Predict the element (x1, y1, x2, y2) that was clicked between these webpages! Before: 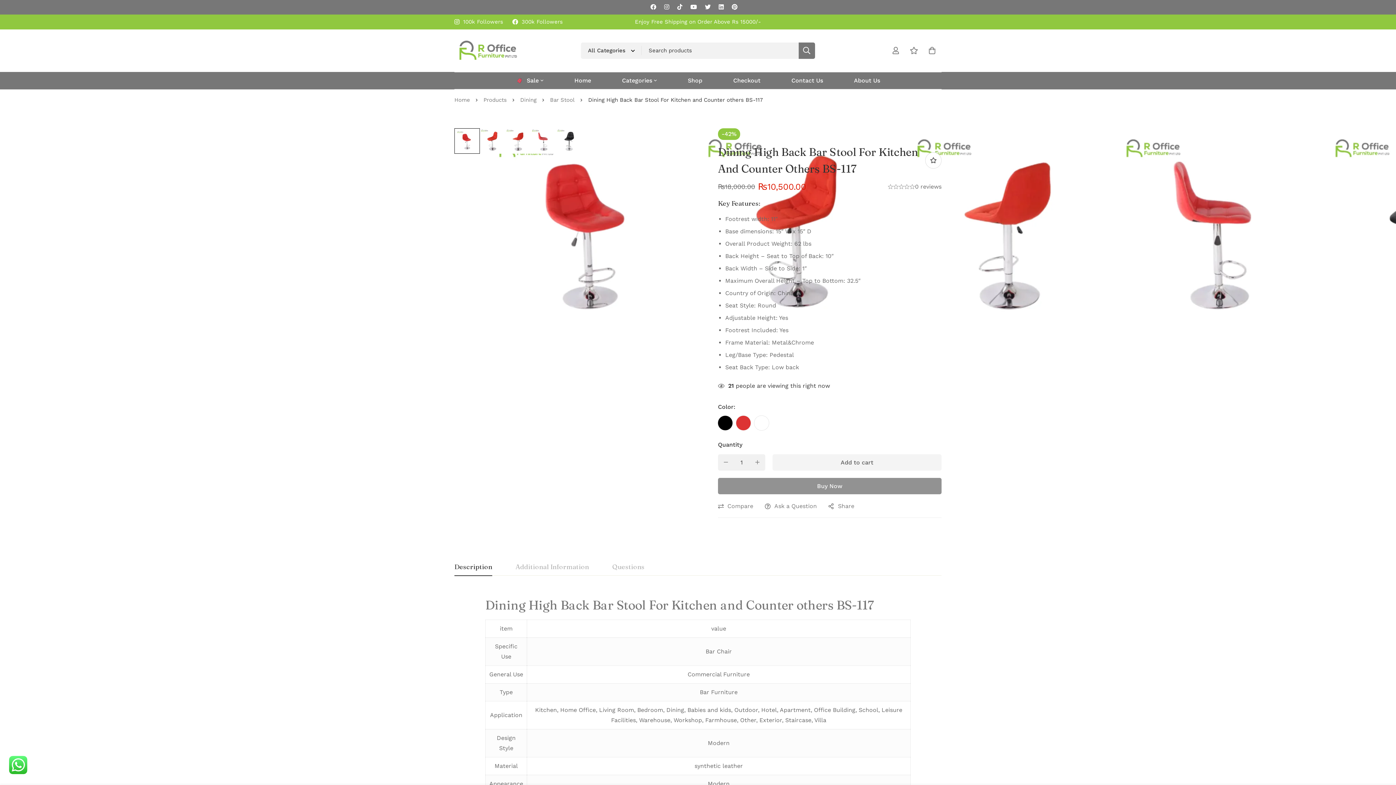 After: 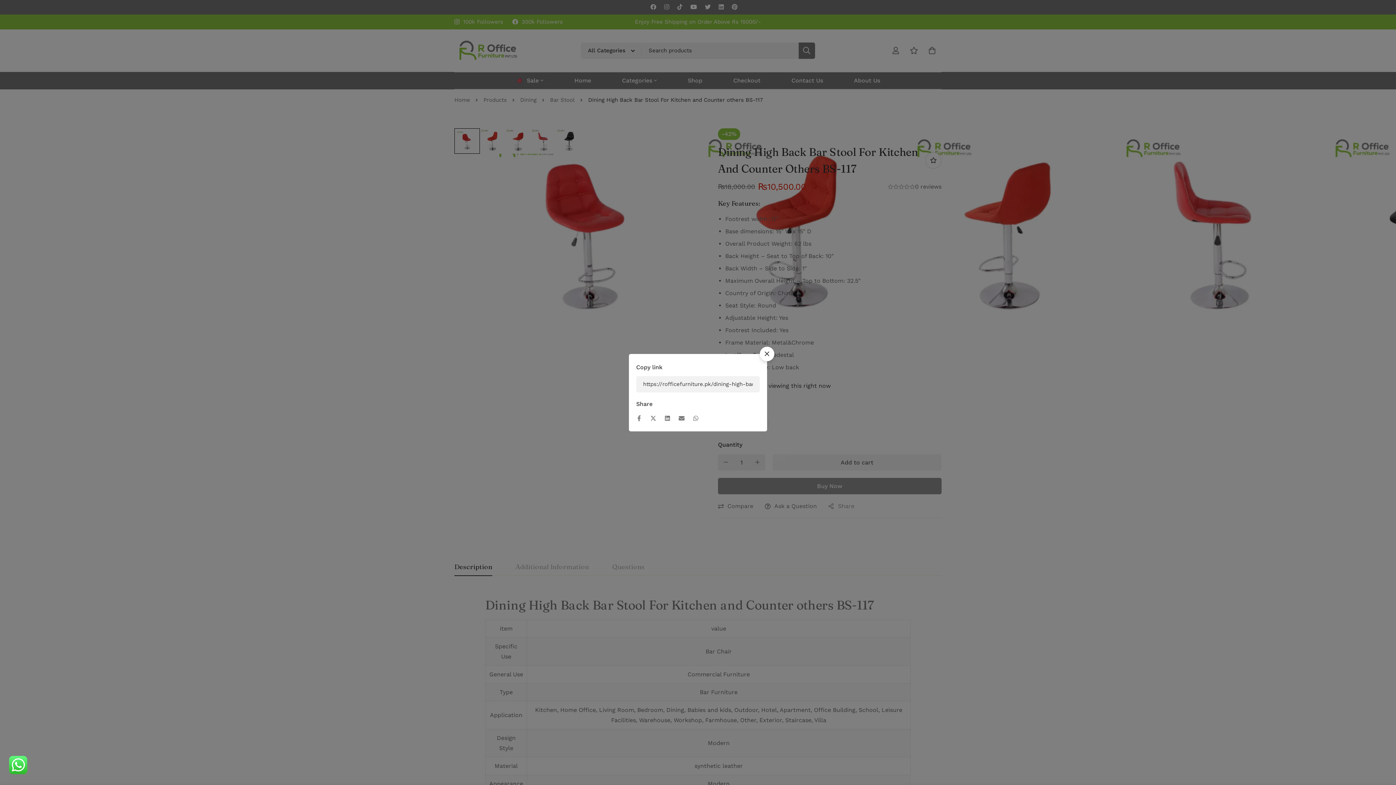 Action: label: Share bbox: (828, 501, 854, 511)